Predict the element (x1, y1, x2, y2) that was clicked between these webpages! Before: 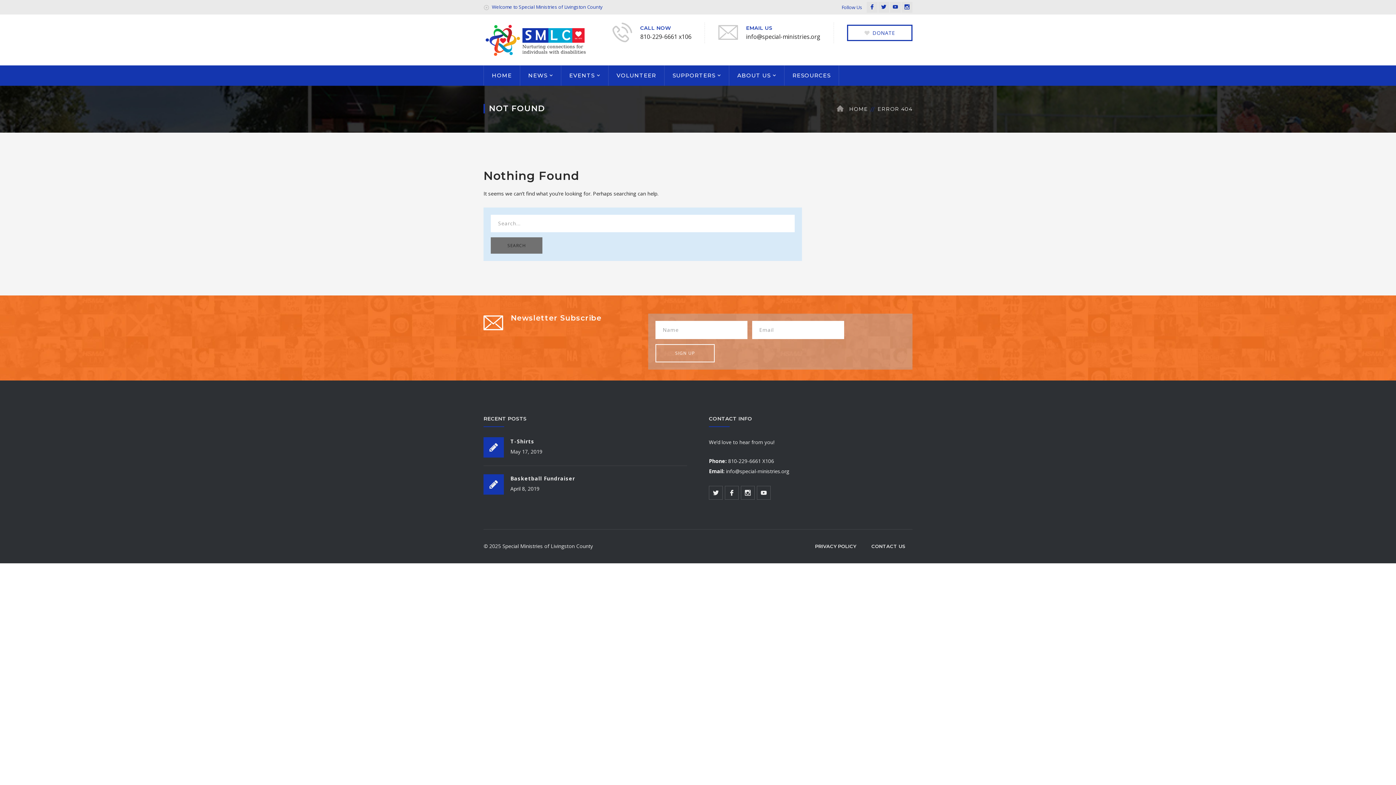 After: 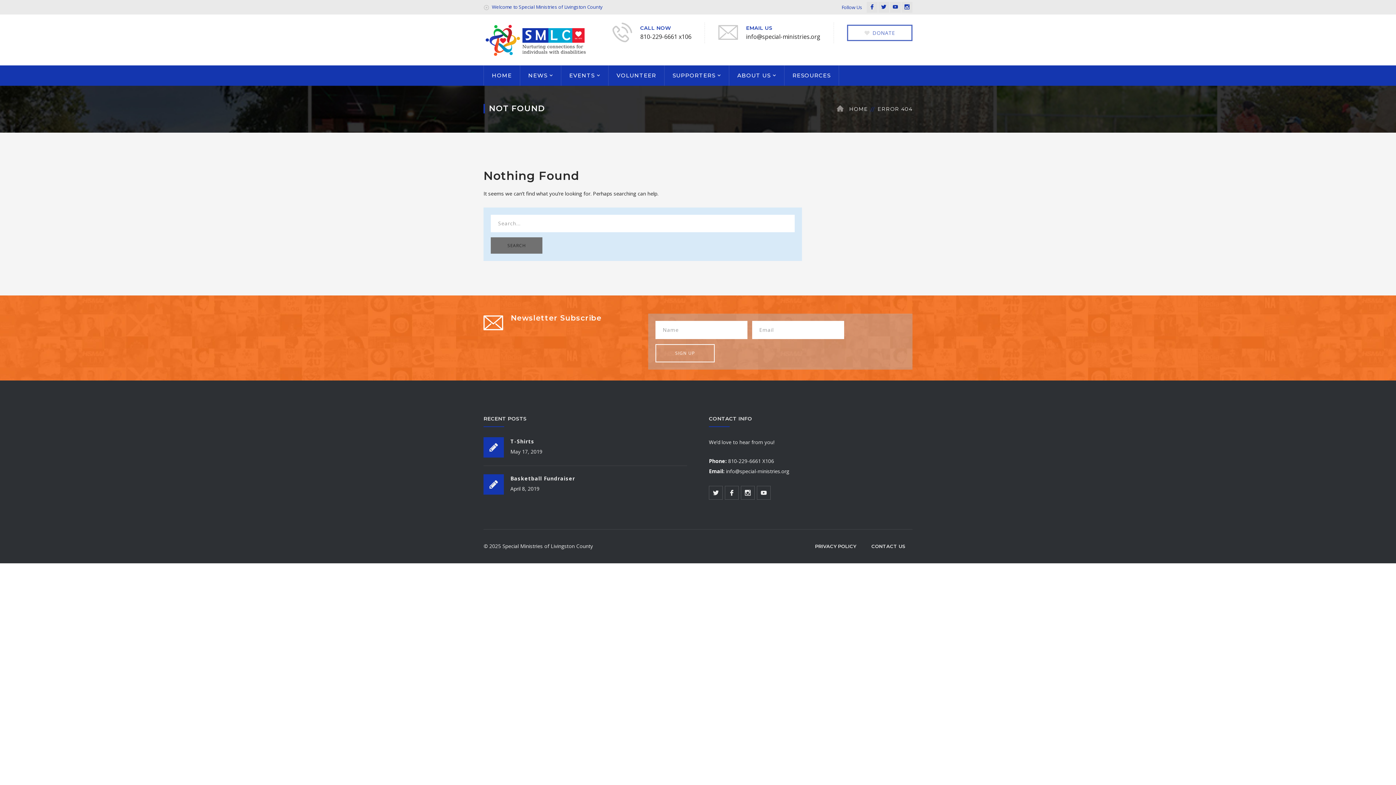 Action: bbox: (847, 24, 912, 41) label: DONATE